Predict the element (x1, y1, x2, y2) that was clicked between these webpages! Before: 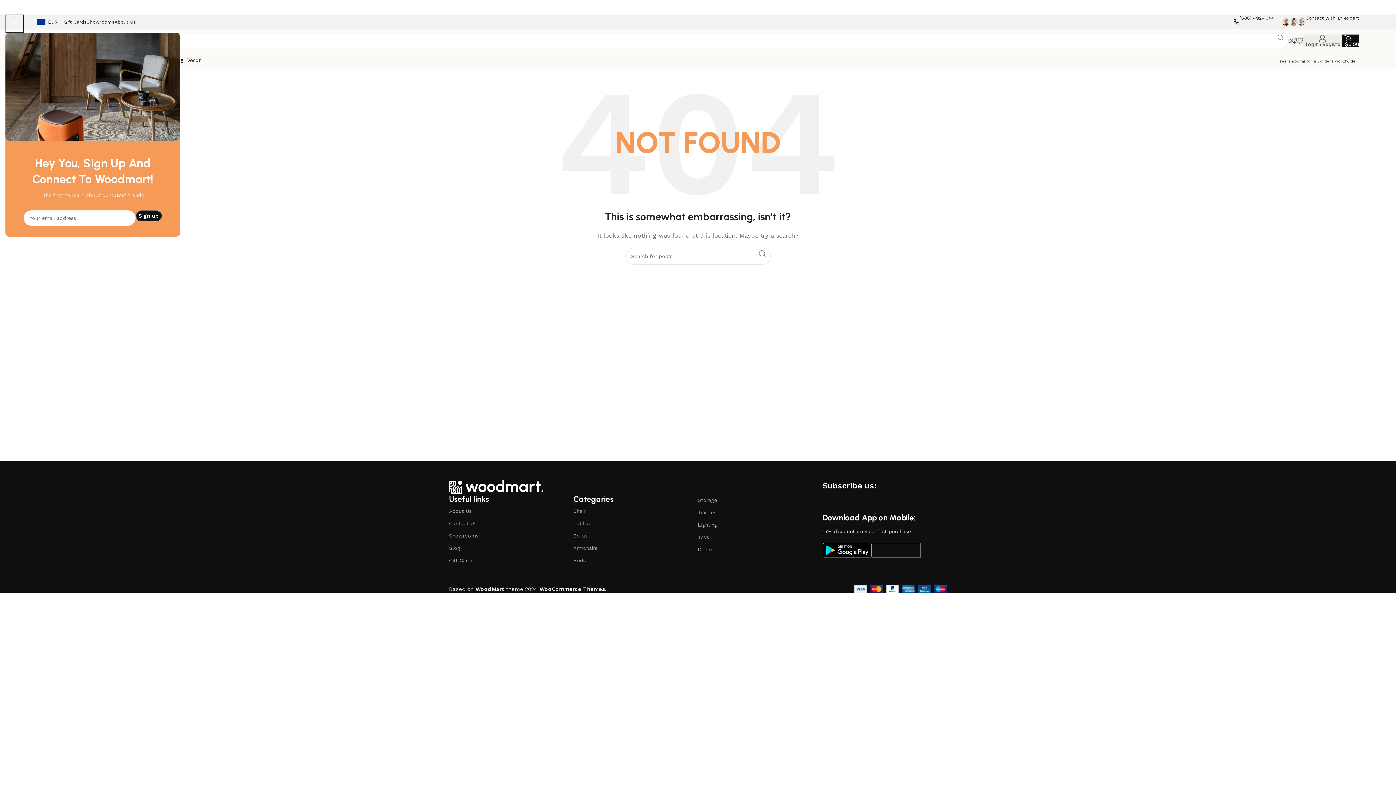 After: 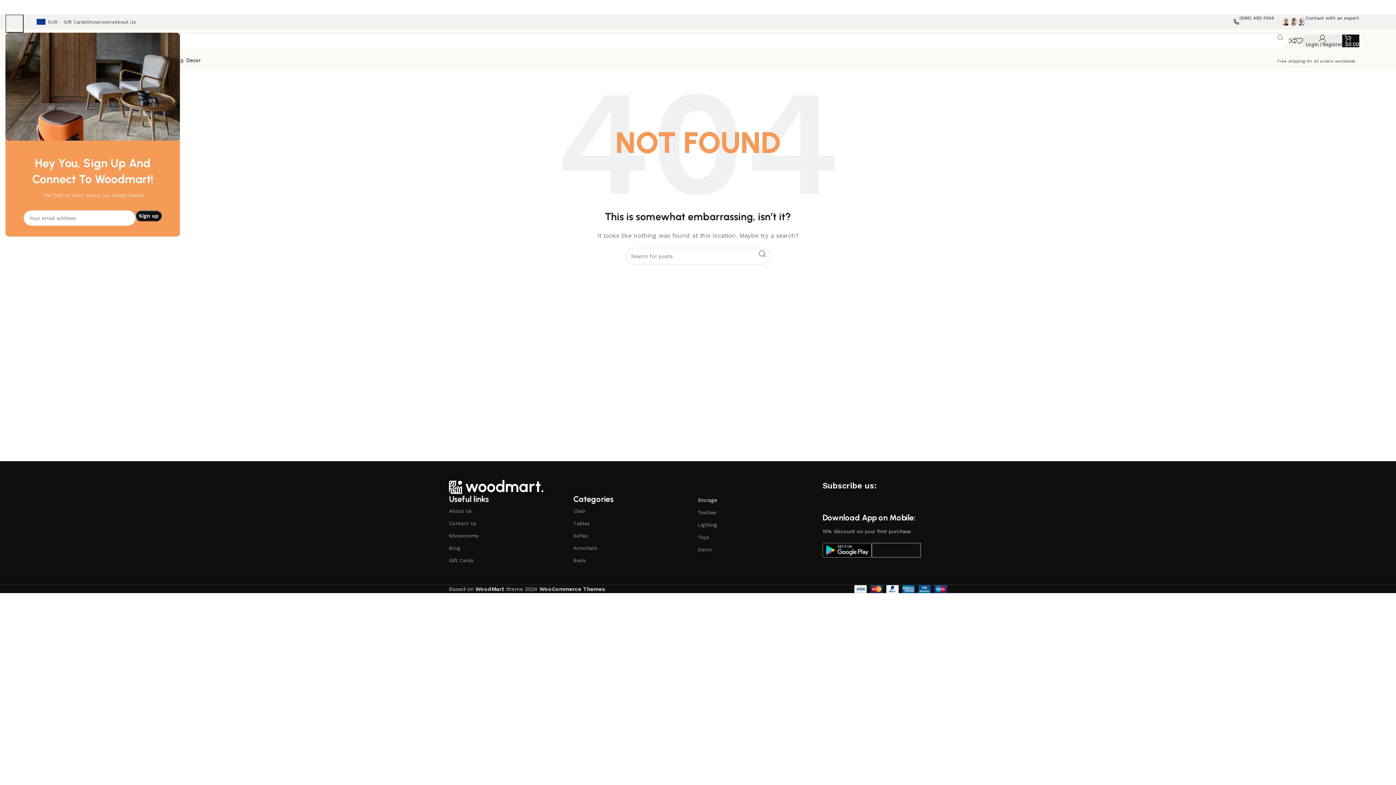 Action: bbox: (697, 494, 822, 506) label: Storage